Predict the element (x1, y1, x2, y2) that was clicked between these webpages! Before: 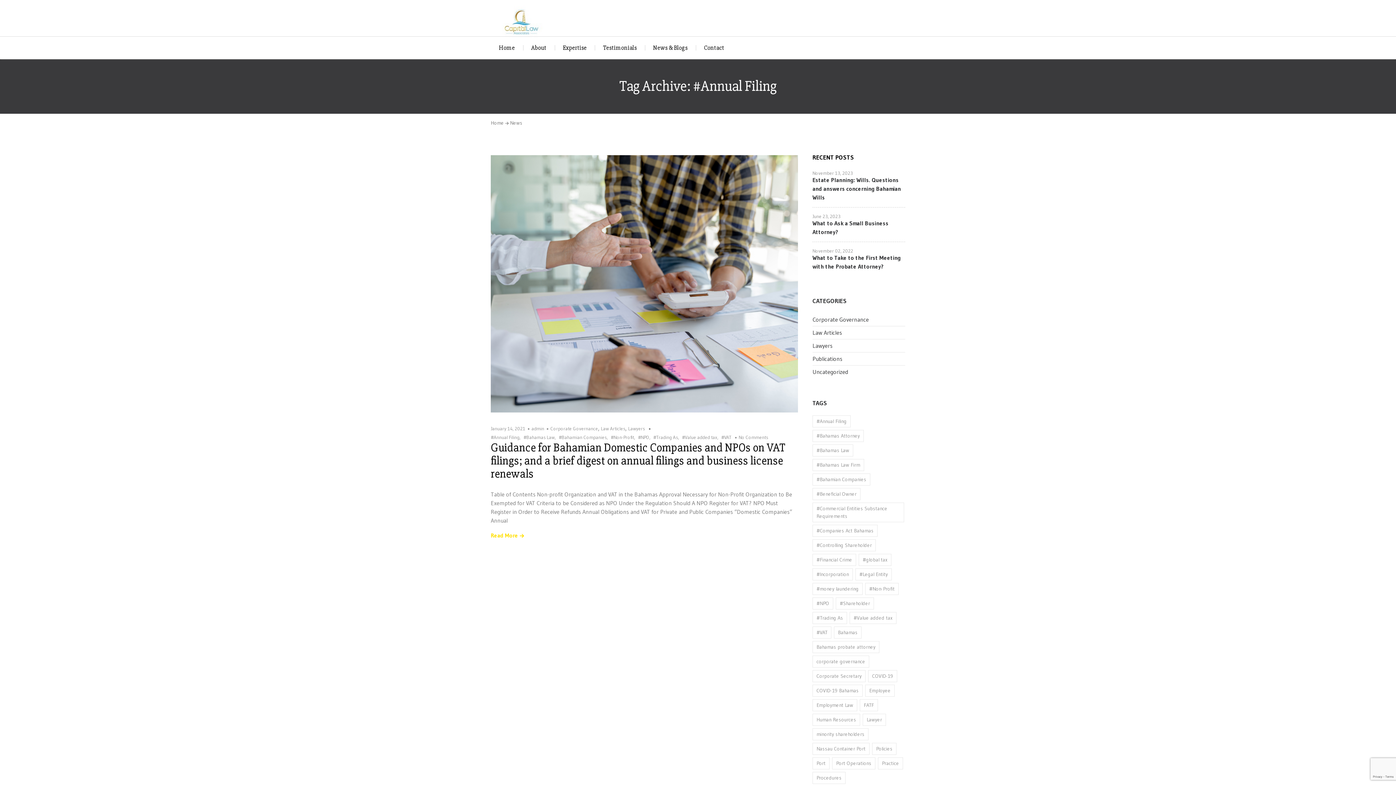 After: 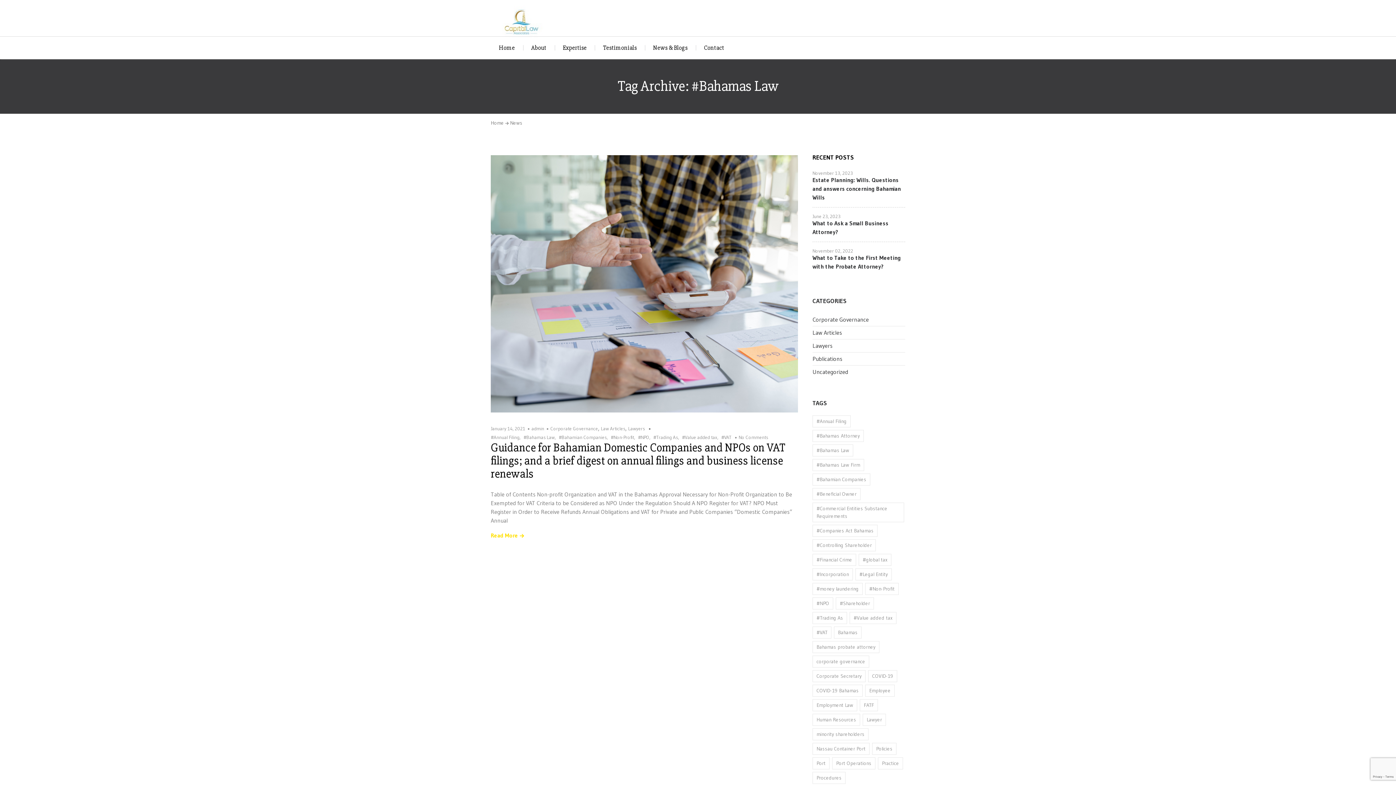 Action: bbox: (812, 444, 853, 456) label: #Bahamas Law (1 item)